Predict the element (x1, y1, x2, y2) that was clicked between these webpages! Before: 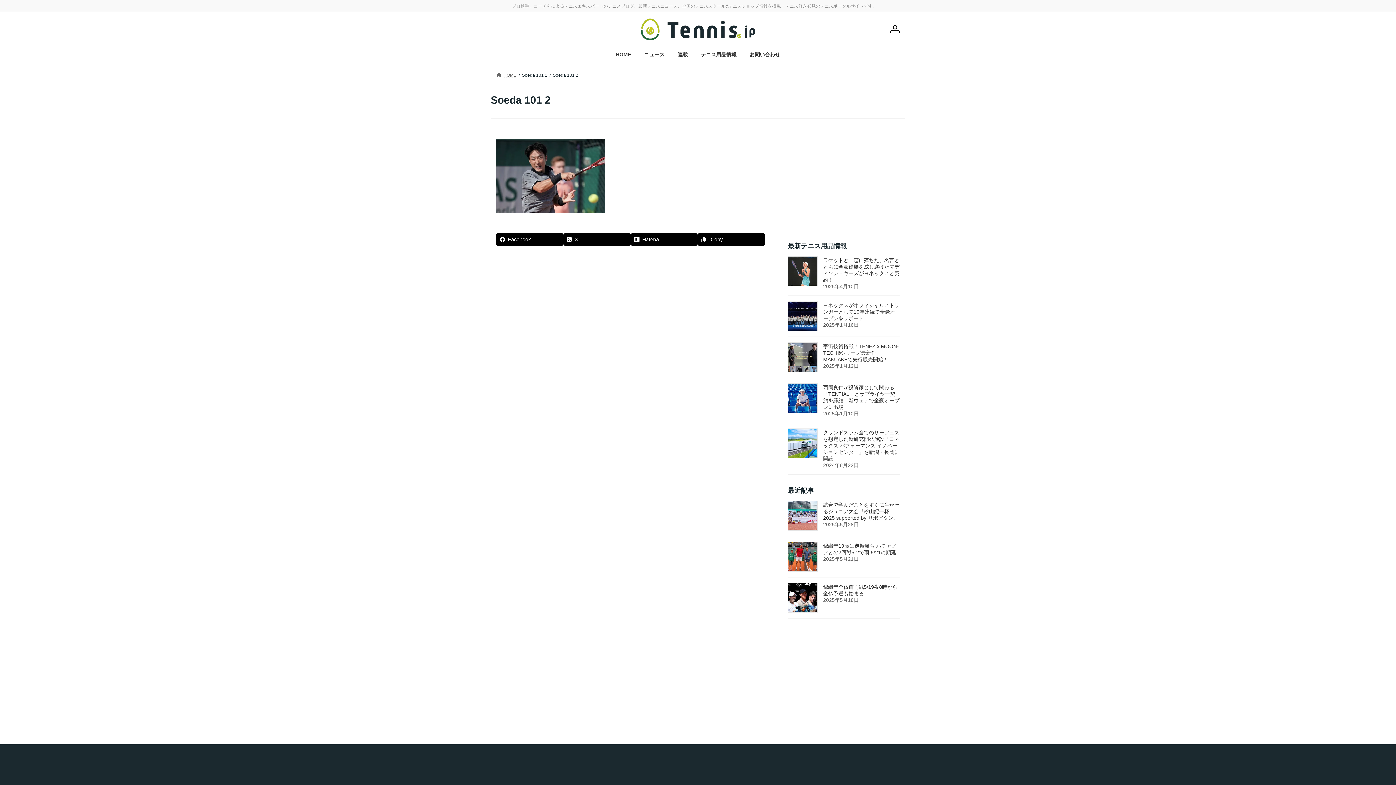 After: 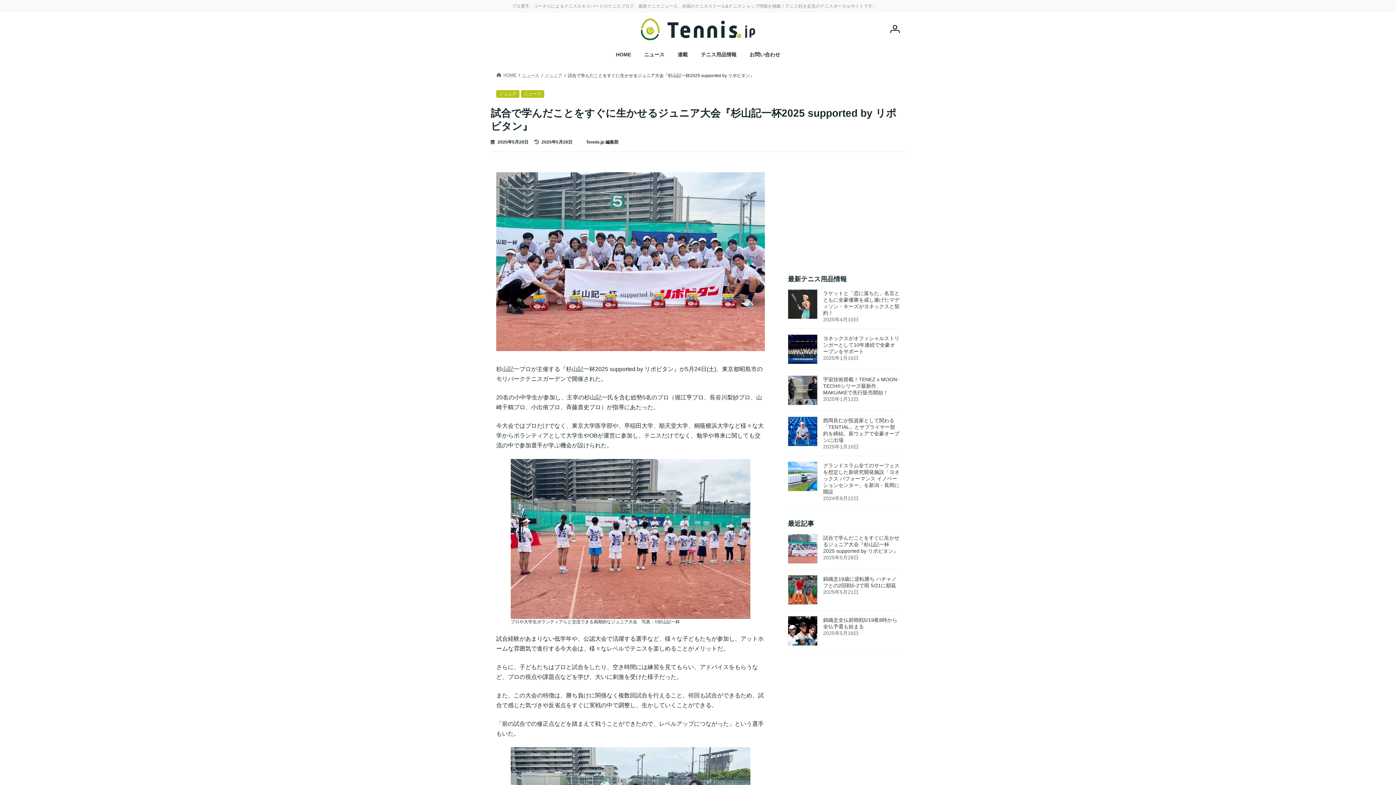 Action: label: 試合で学んだことをすぐに生かせるジュニア大会『杉山記一杯2025 supported by リポビタン』 bbox: (823, 502, 899, 521)